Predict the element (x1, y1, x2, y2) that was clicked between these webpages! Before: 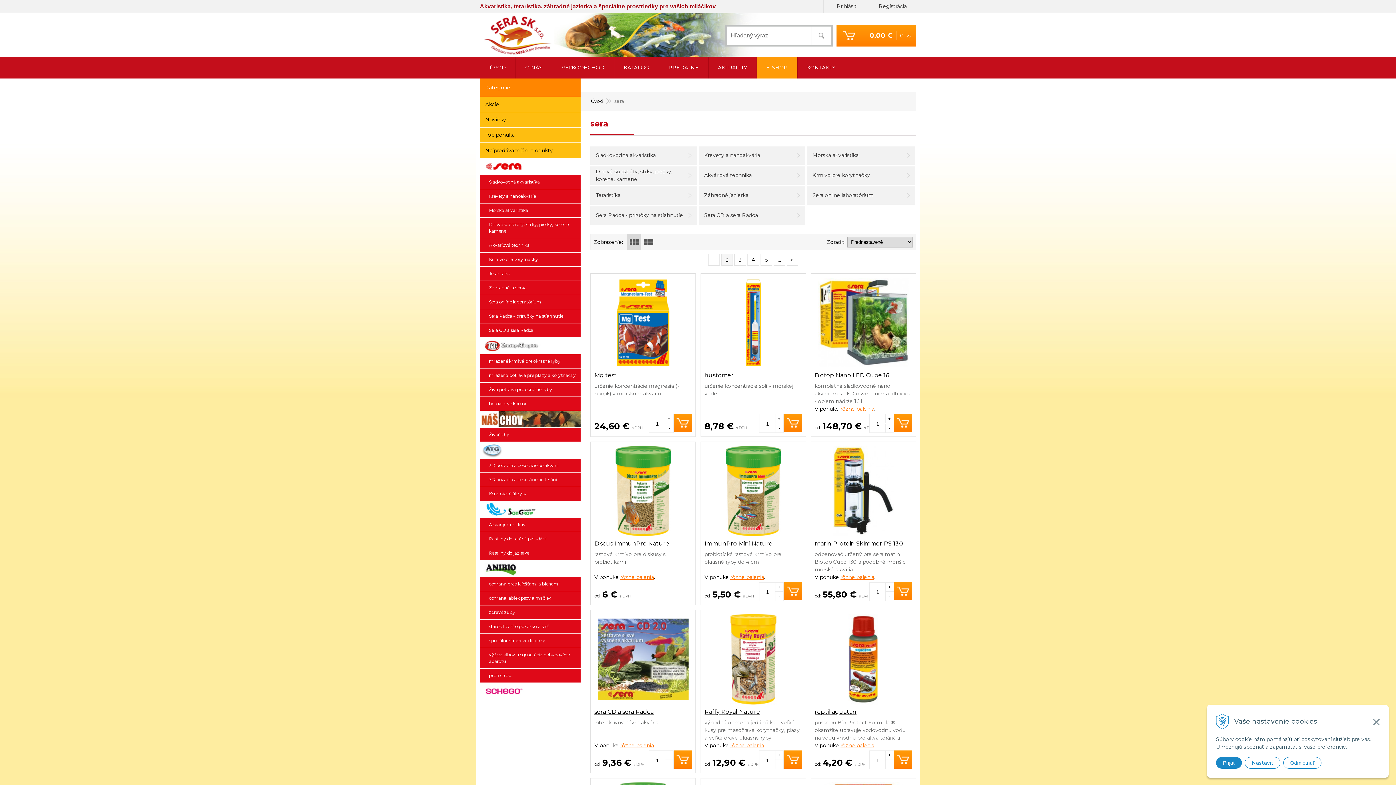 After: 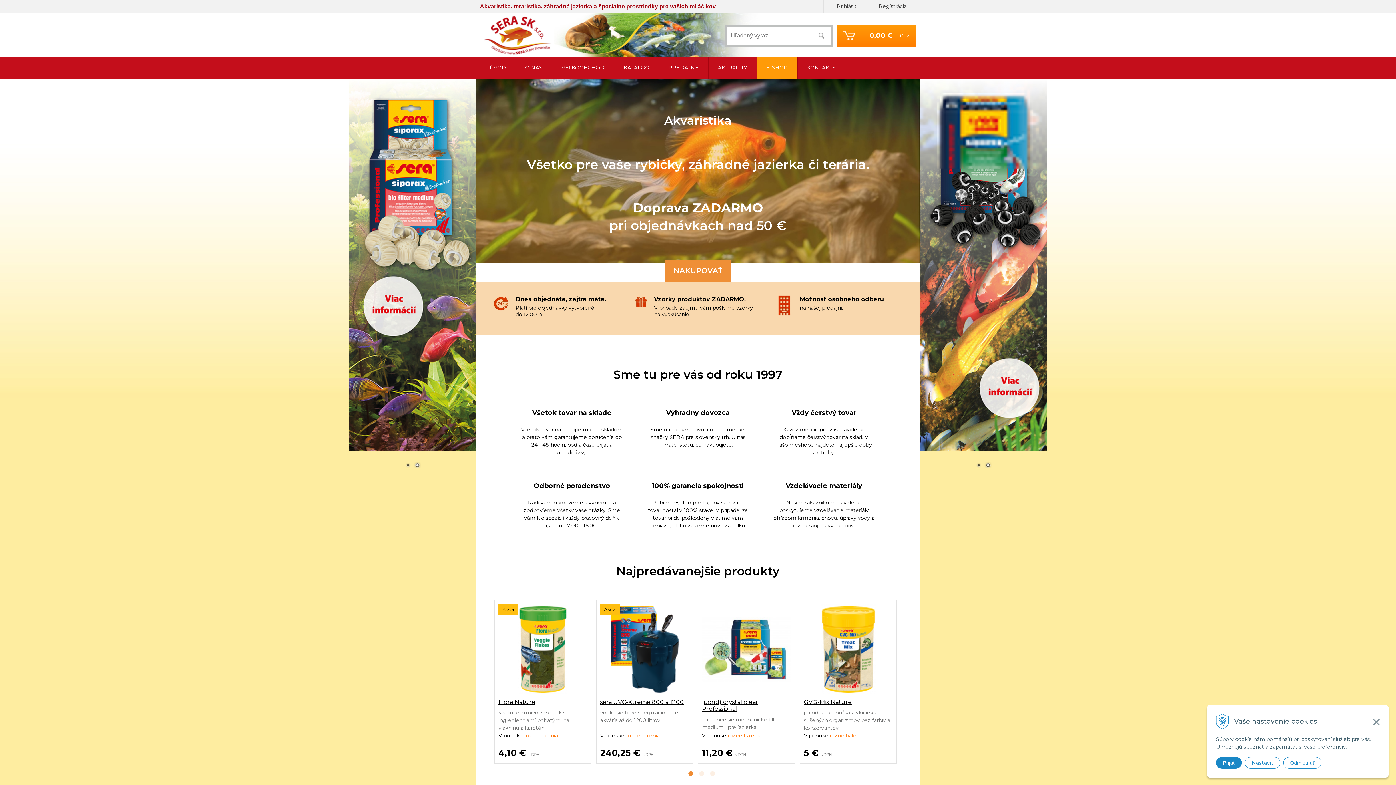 Action: bbox: (480, 56, 516, 78) label: ÚVOD